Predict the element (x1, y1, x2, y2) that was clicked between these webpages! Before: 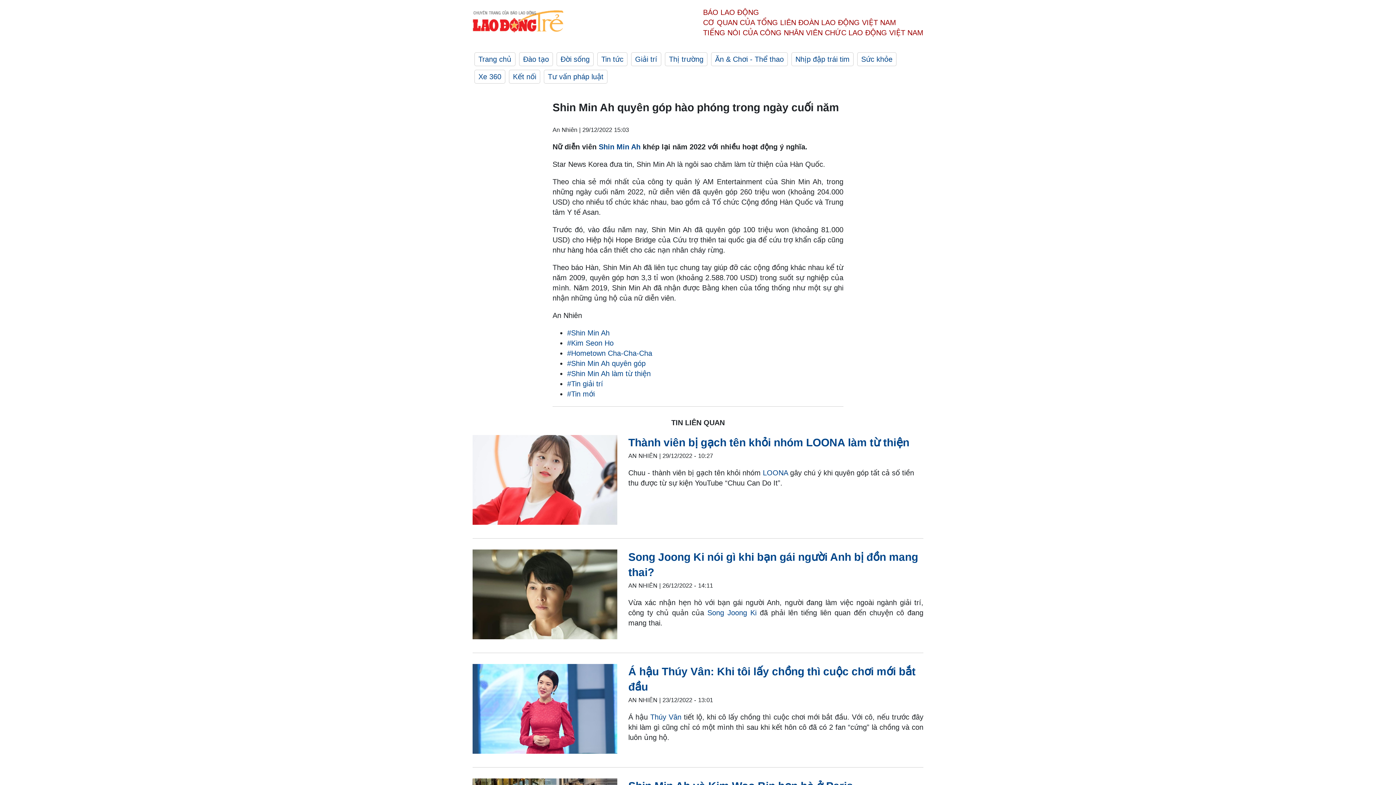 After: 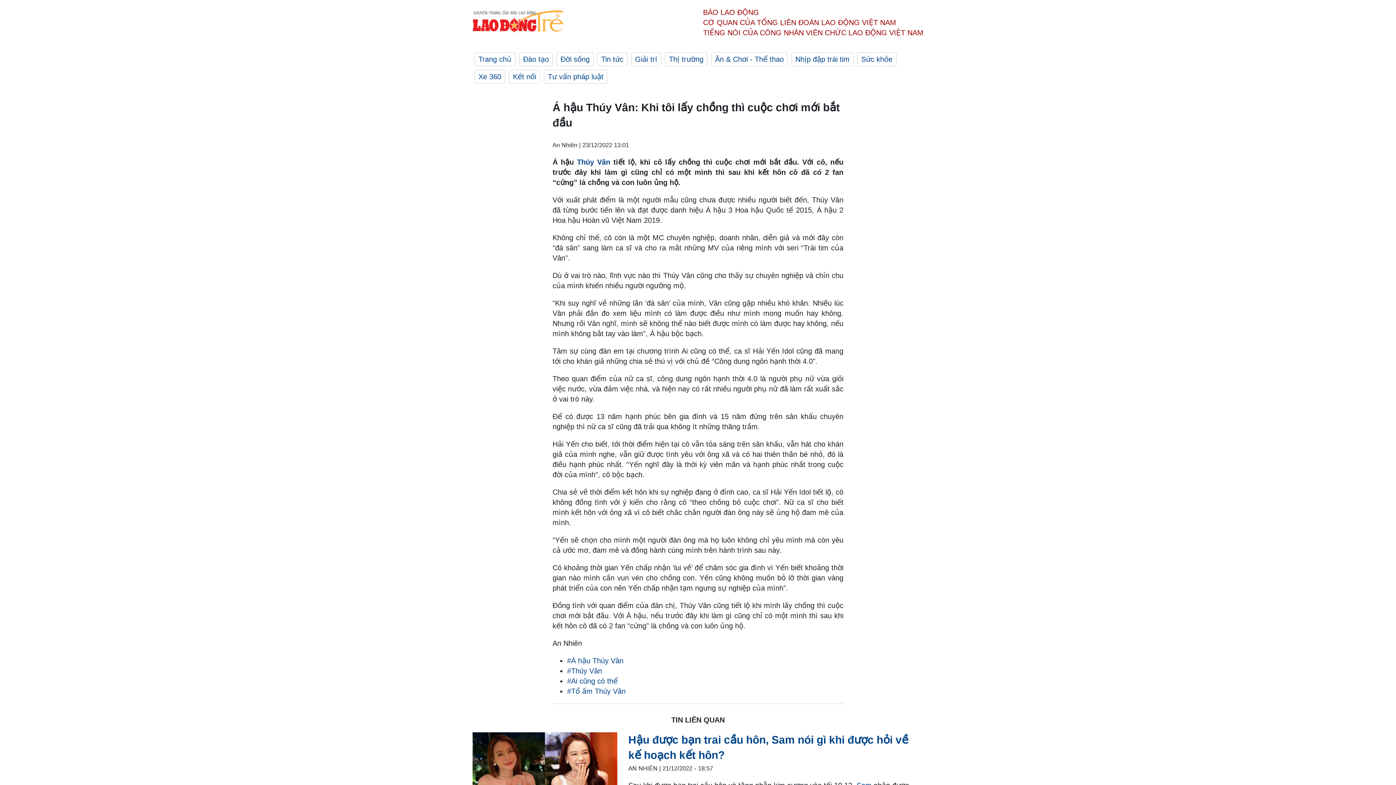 Action: label: LDO bbox: (472, 664, 617, 756)